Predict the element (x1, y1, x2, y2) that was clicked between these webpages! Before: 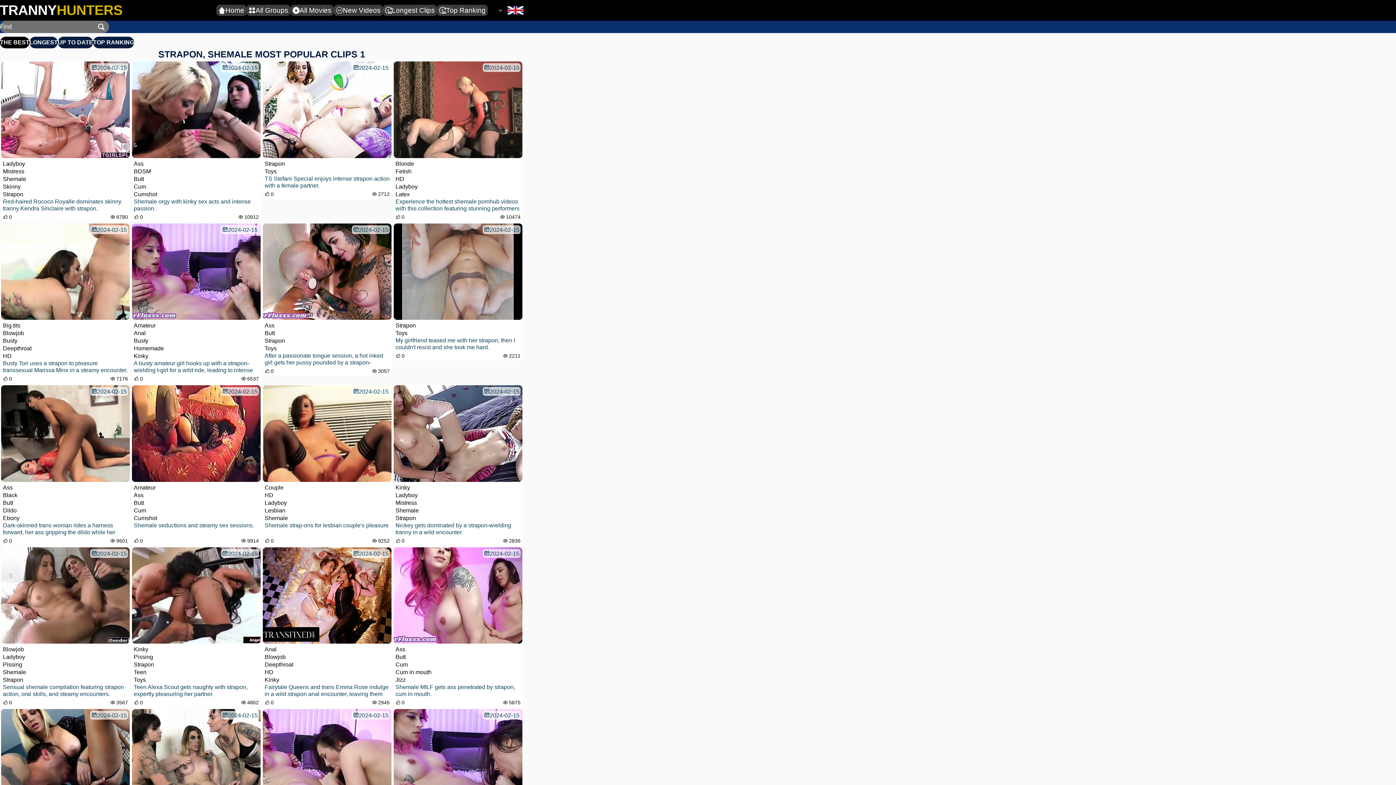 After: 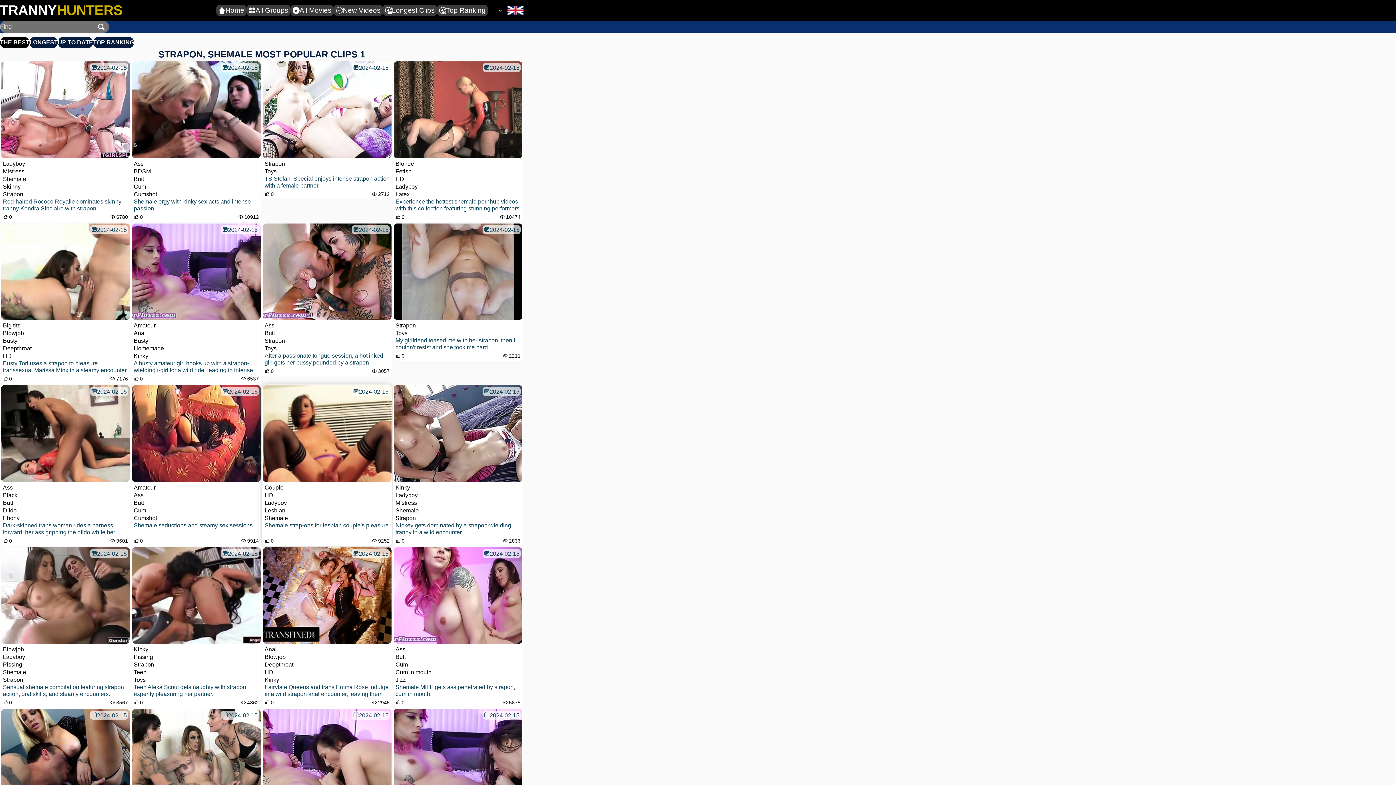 Action: bbox: (264, 499, 389, 506) label: Ladyboy